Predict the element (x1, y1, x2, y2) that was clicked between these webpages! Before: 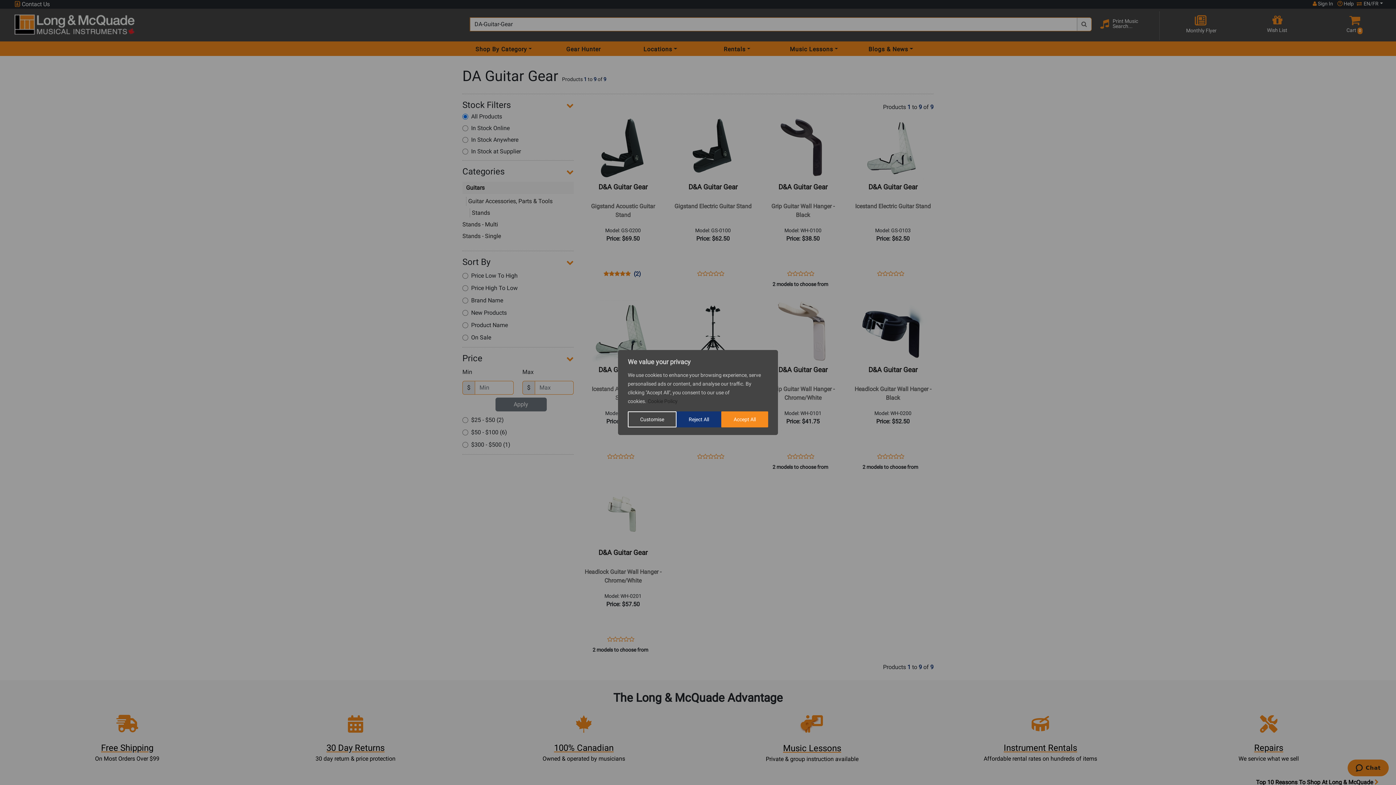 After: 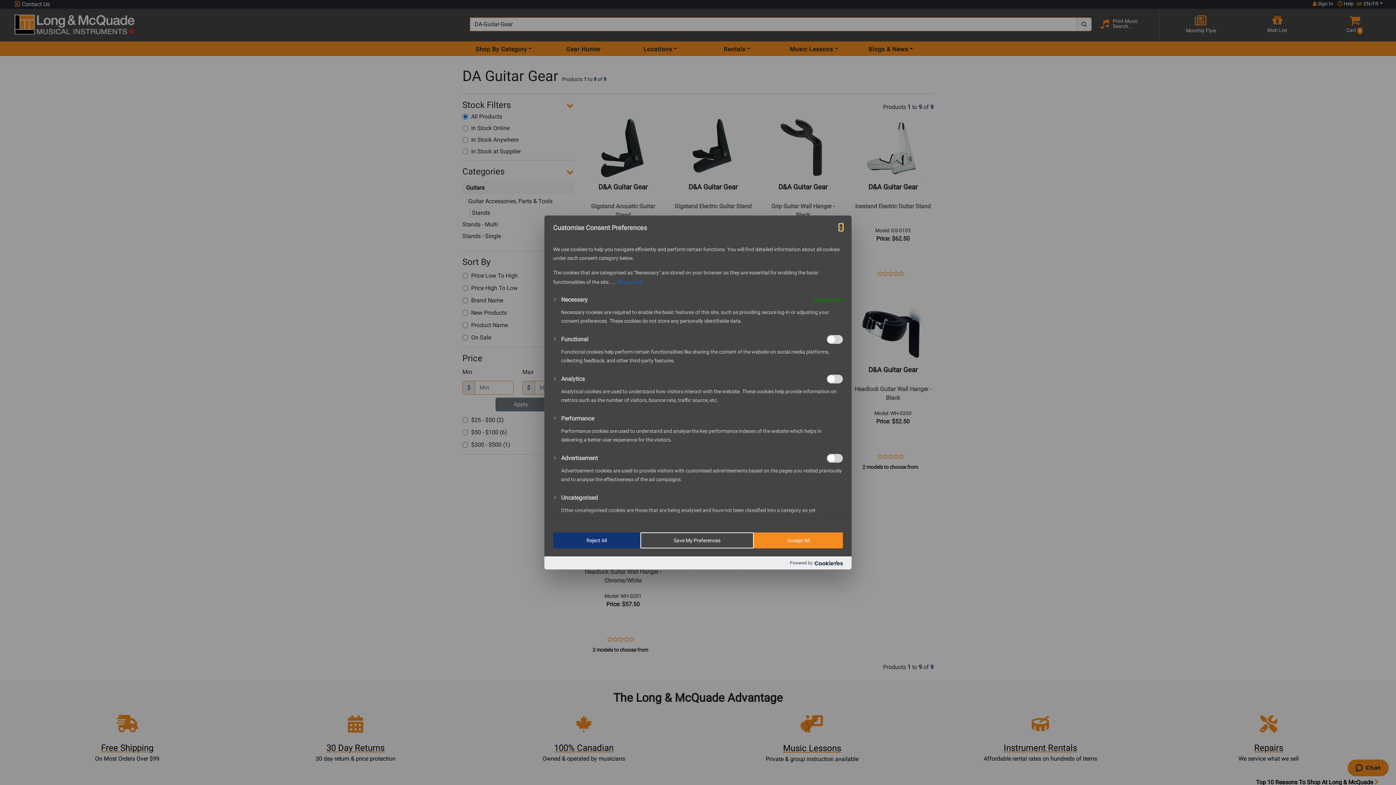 Action: label: Customise bbox: (628, 411, 676, 427)